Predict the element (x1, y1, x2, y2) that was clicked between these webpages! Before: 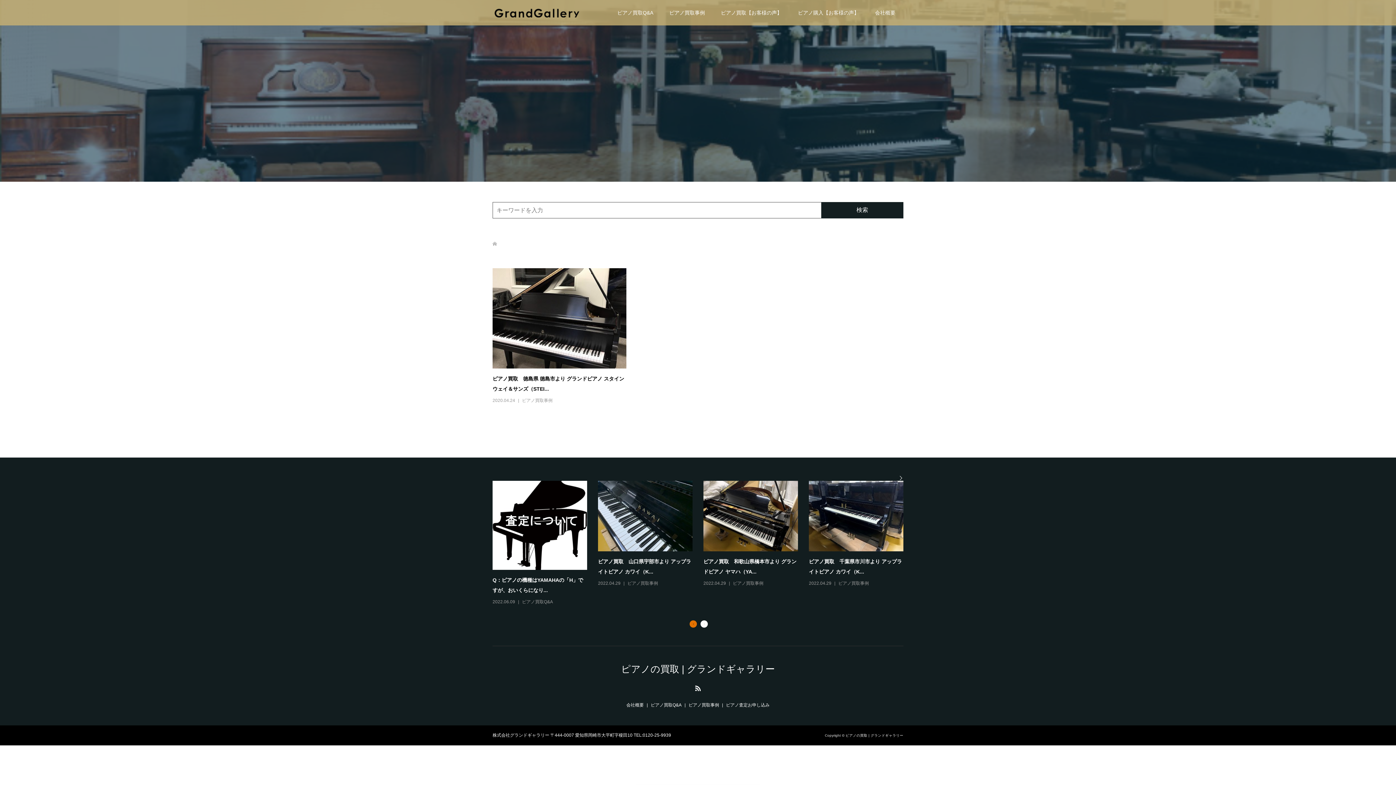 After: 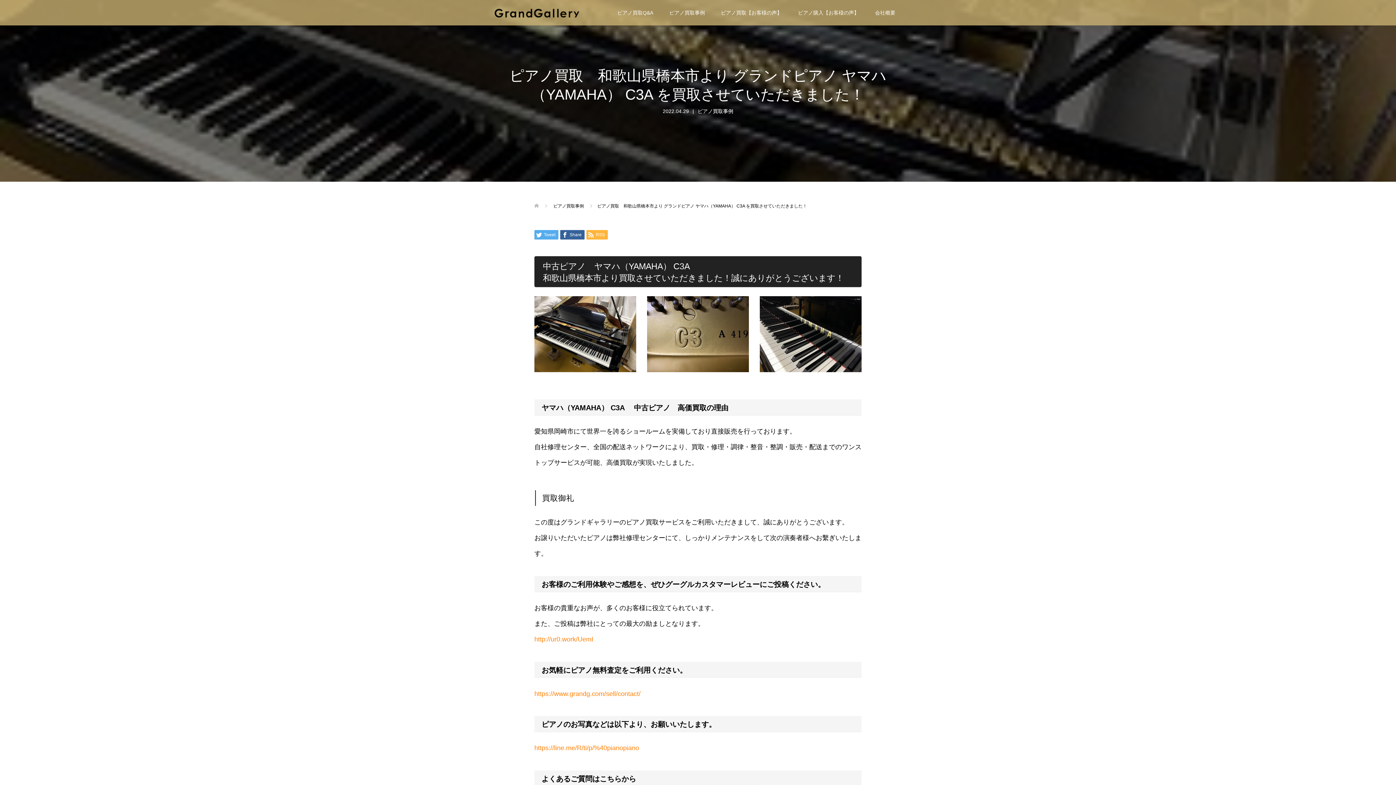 Action: bbox: (703, 481, 798, 551)